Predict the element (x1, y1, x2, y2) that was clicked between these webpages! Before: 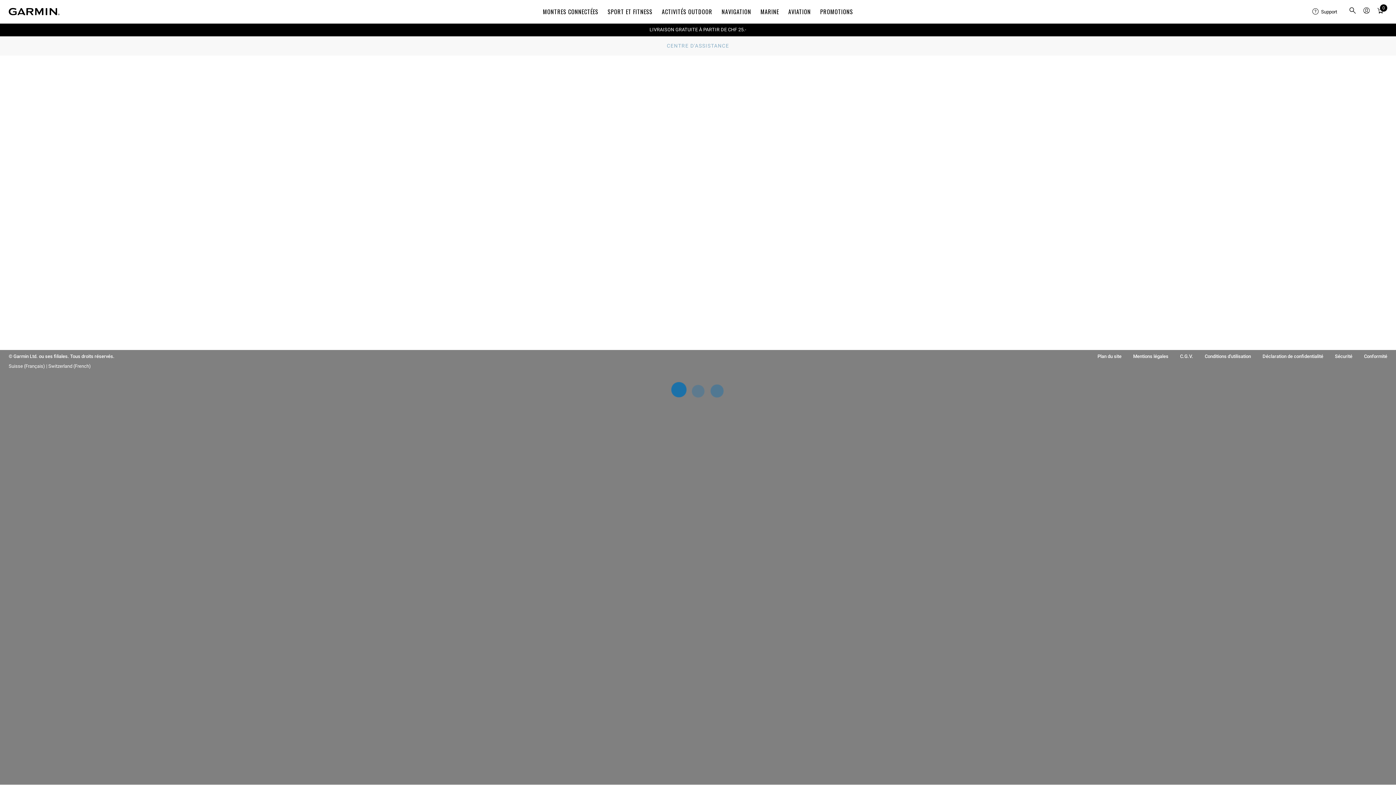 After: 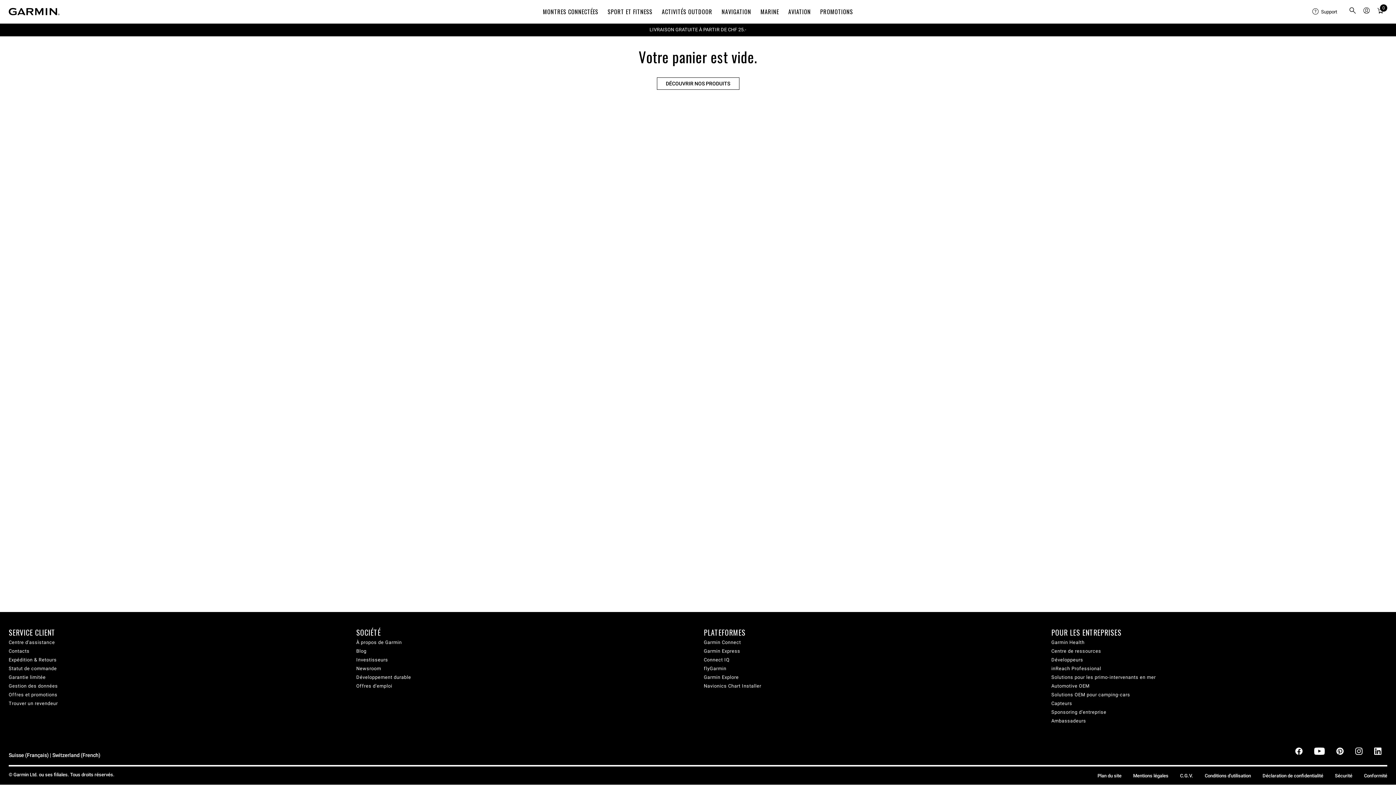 Action: bbox: (1375, 4, 1386, 18) label: Panier